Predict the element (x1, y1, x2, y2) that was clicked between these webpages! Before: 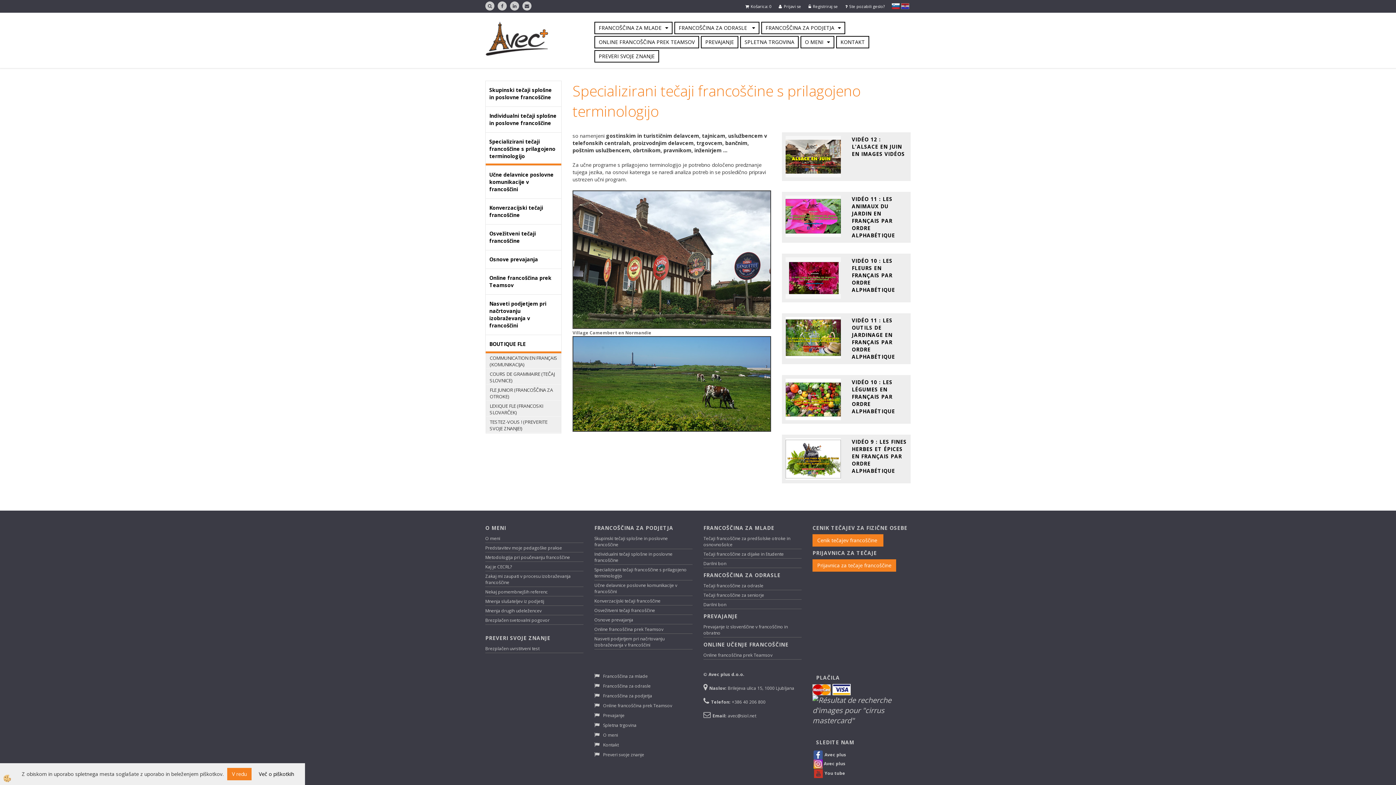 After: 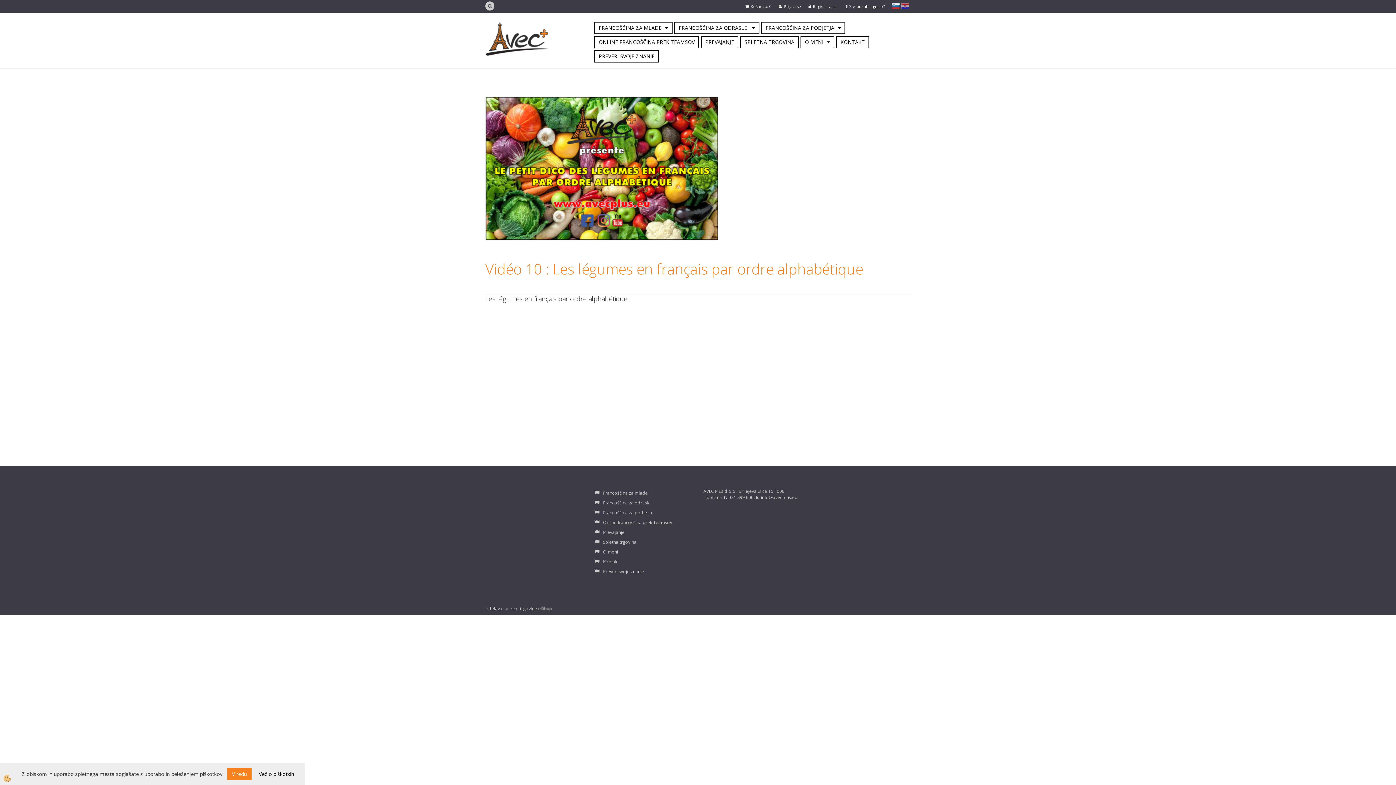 Action: bbox: (852, 375, 895, 418) label: VIDÉO 10 : LES LÉGUMES EN FRANÇAIS PAR ORDRE ALPHABÉTIQUE